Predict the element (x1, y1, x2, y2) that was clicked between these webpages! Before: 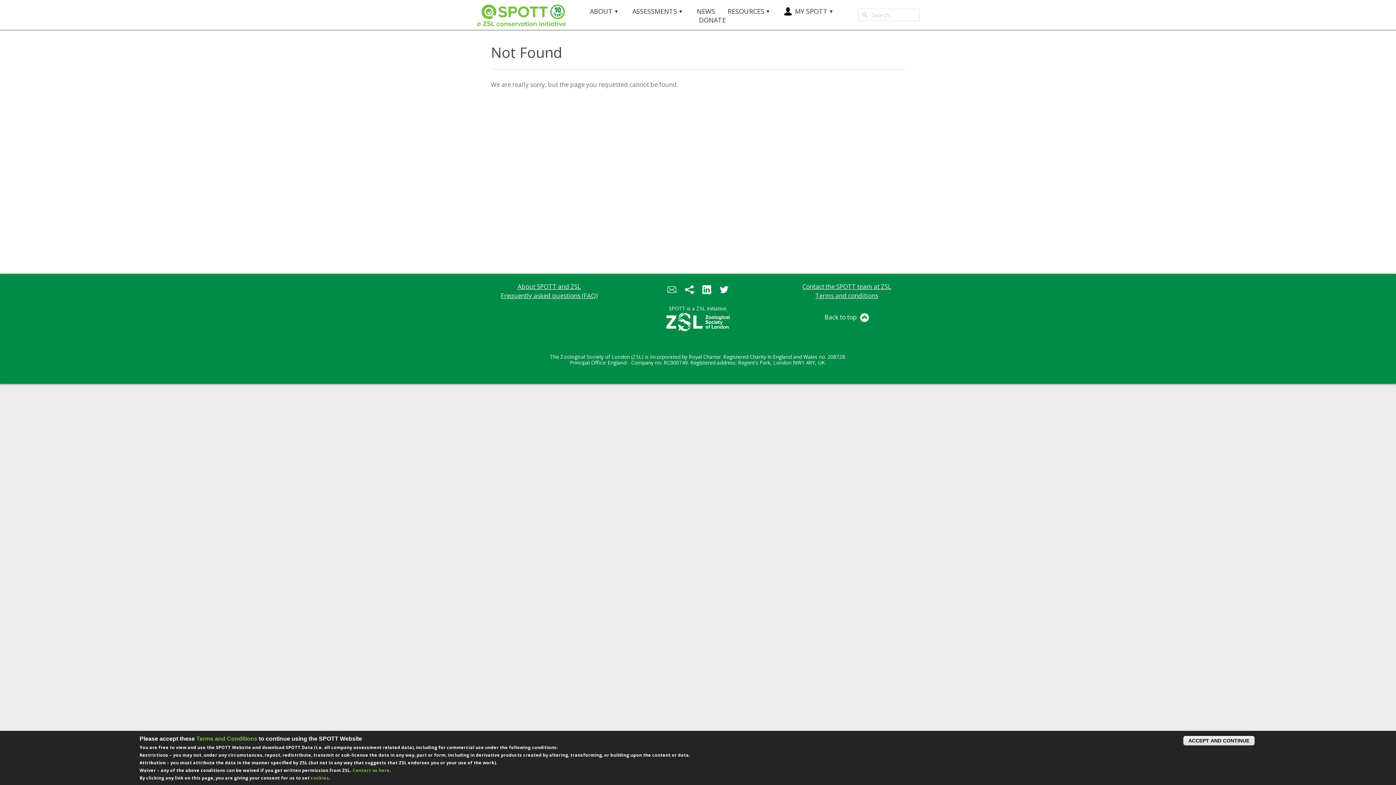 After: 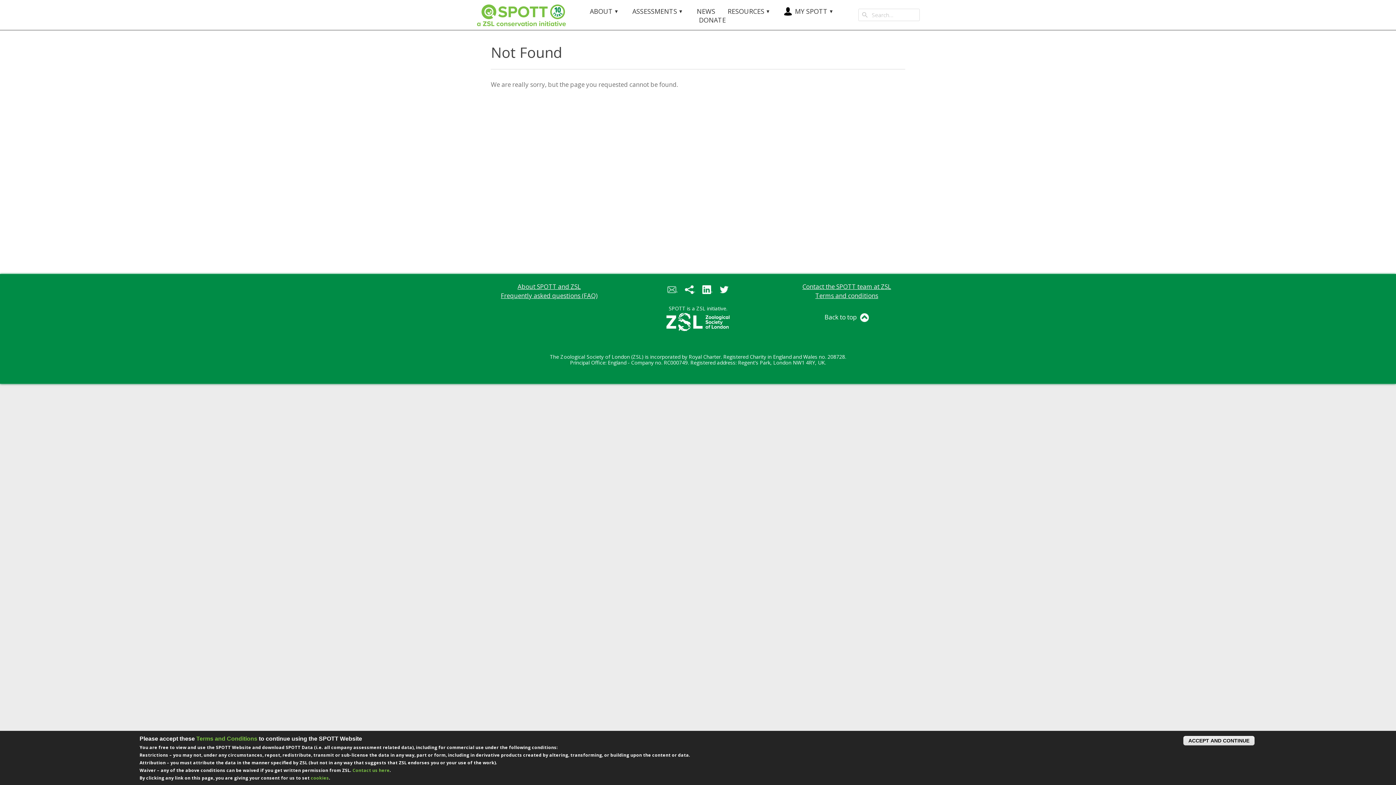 Action: label:   bbox: (685, 285, 695, 293)